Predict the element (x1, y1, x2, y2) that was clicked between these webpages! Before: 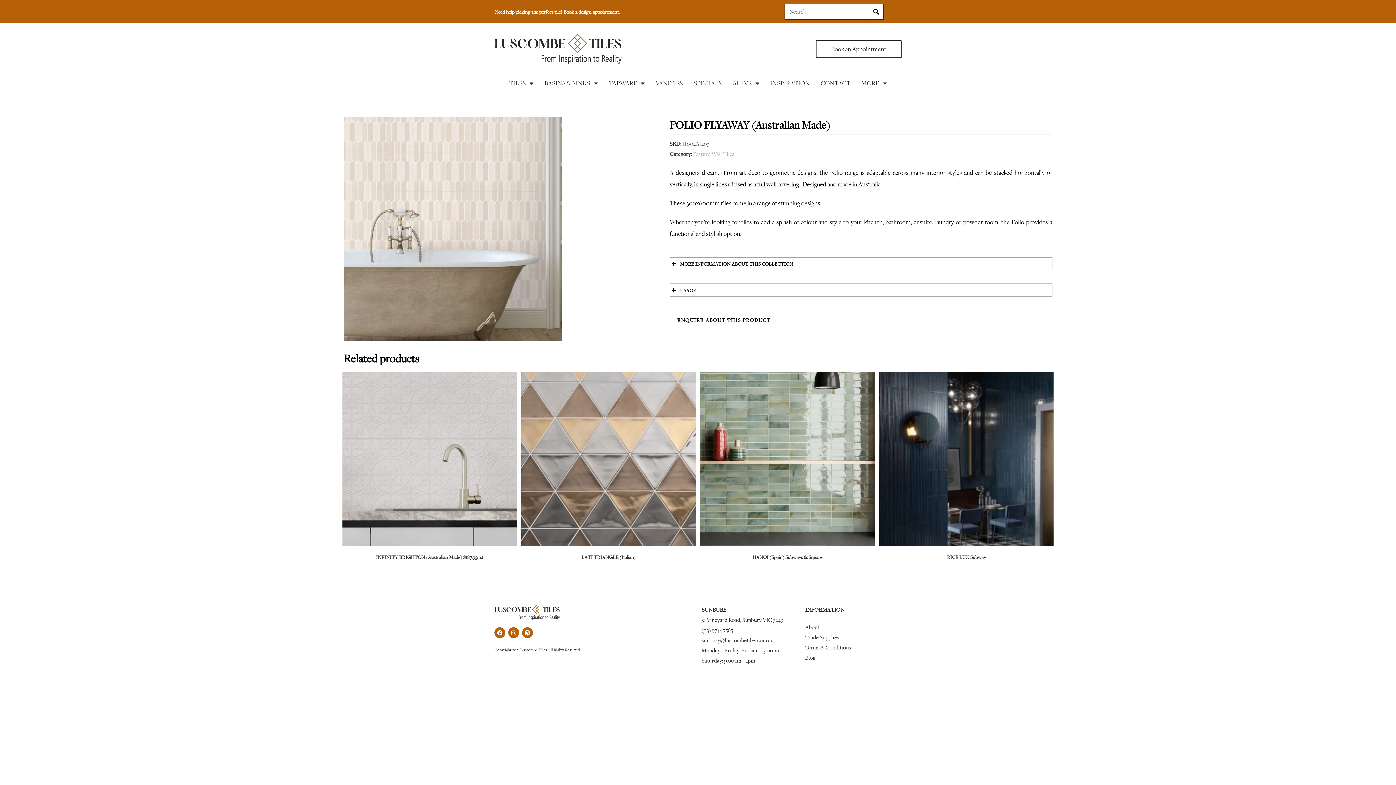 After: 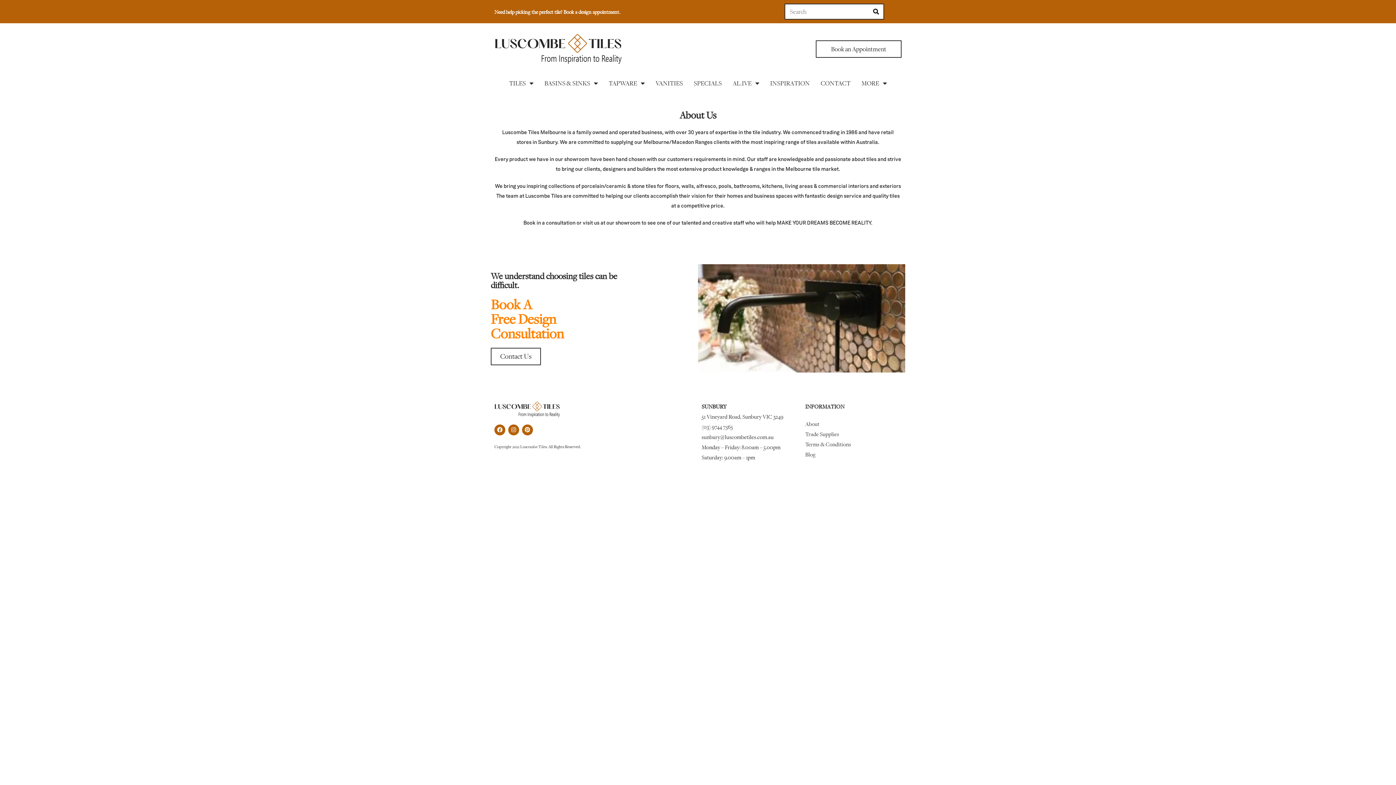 Action: label: About bbox: (805, 623, 819, 631)